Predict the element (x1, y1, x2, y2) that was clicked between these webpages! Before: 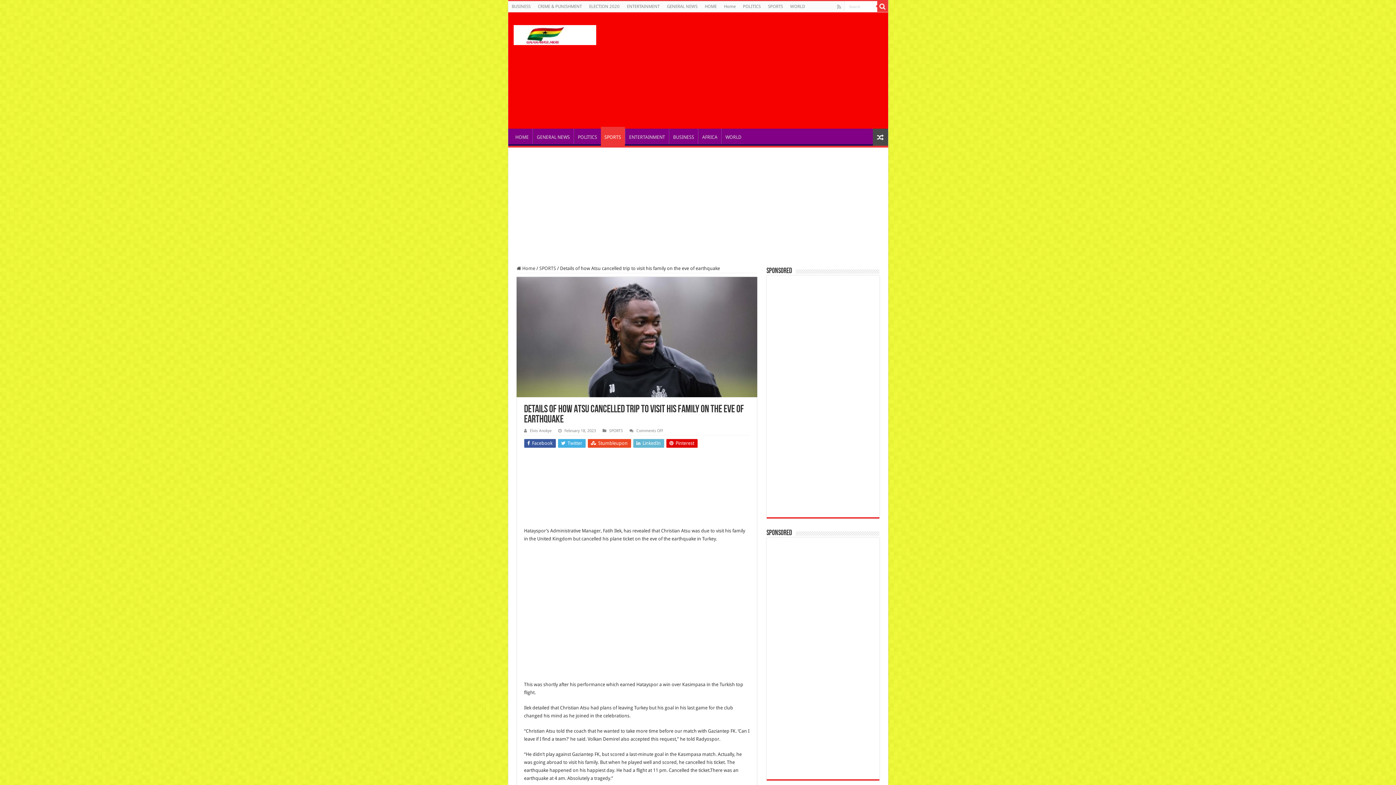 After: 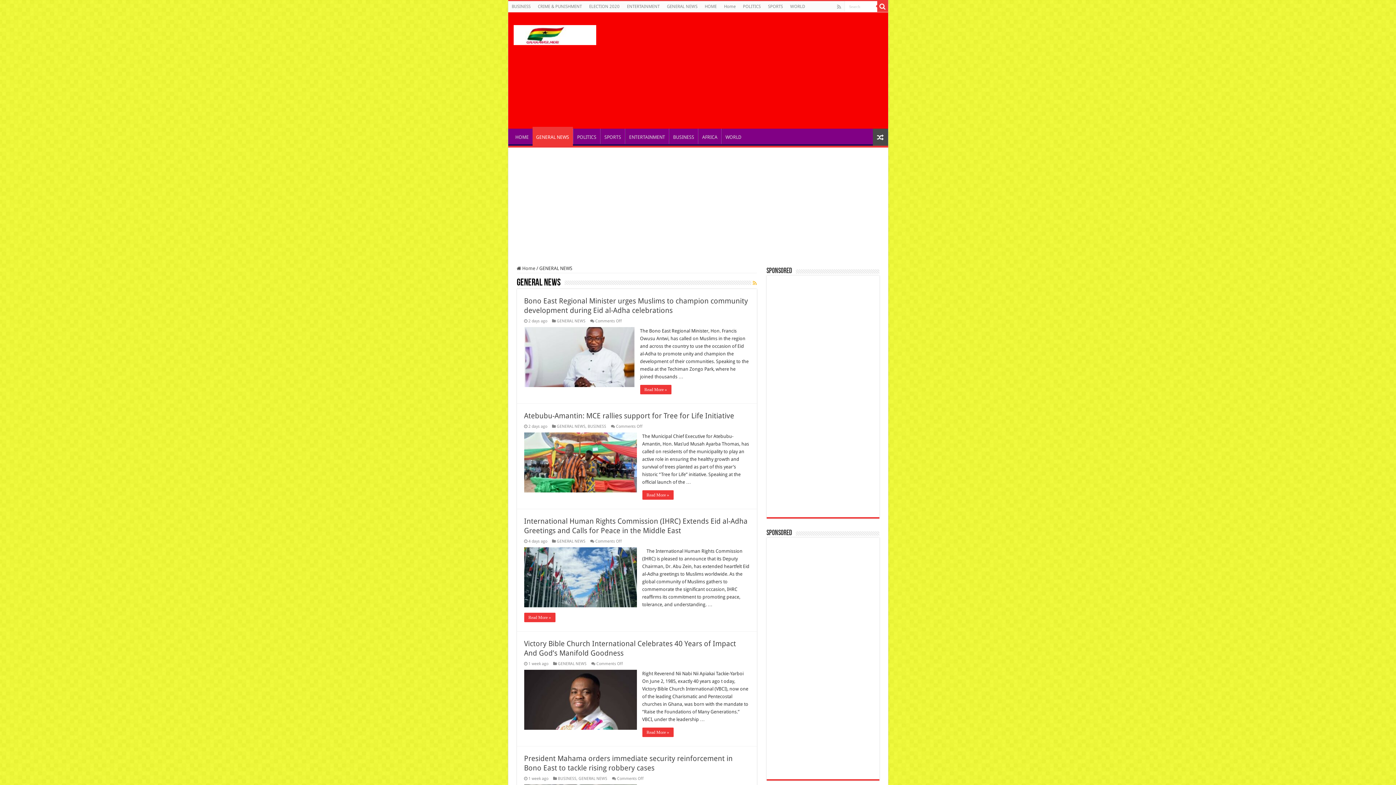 Action: bbox: (532, 128, 573, 144) label: GENERAL NEWS